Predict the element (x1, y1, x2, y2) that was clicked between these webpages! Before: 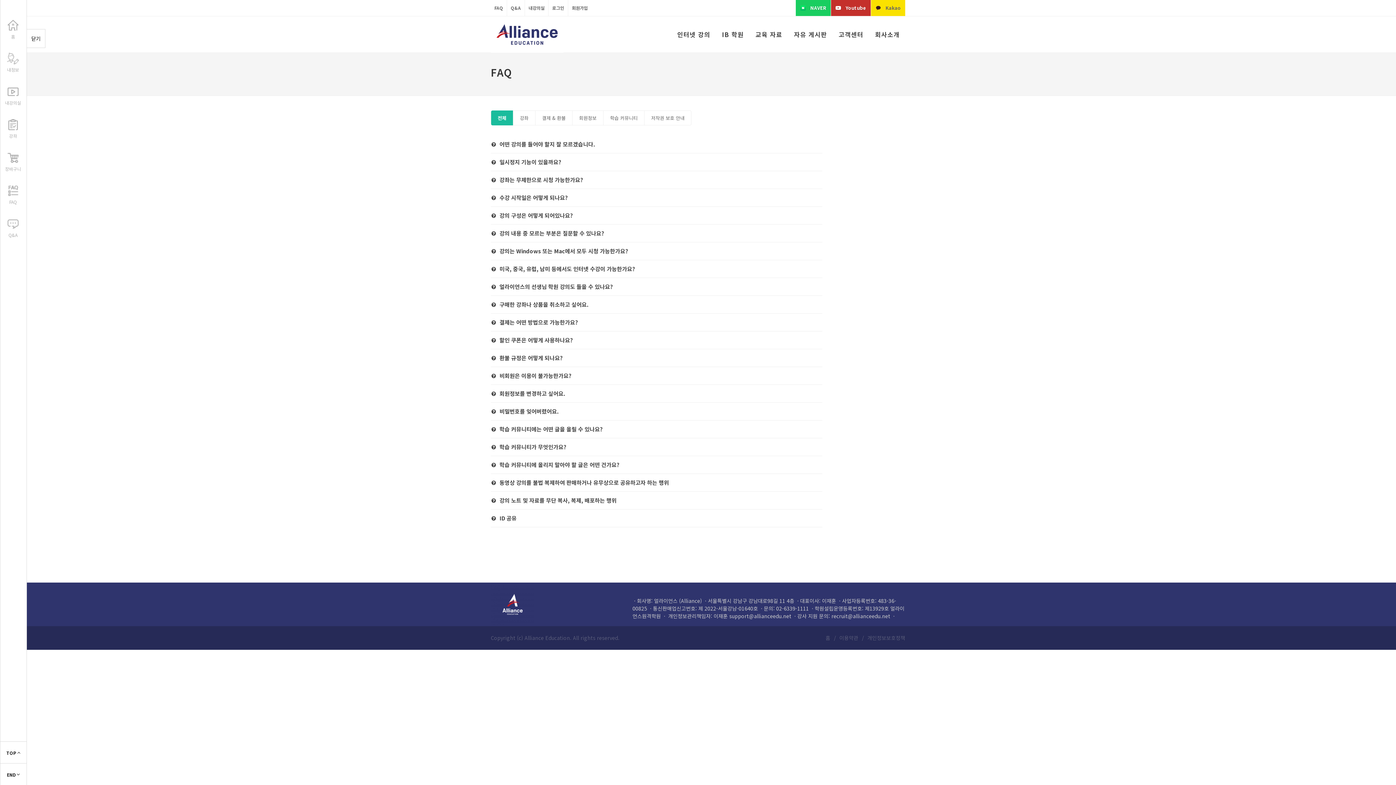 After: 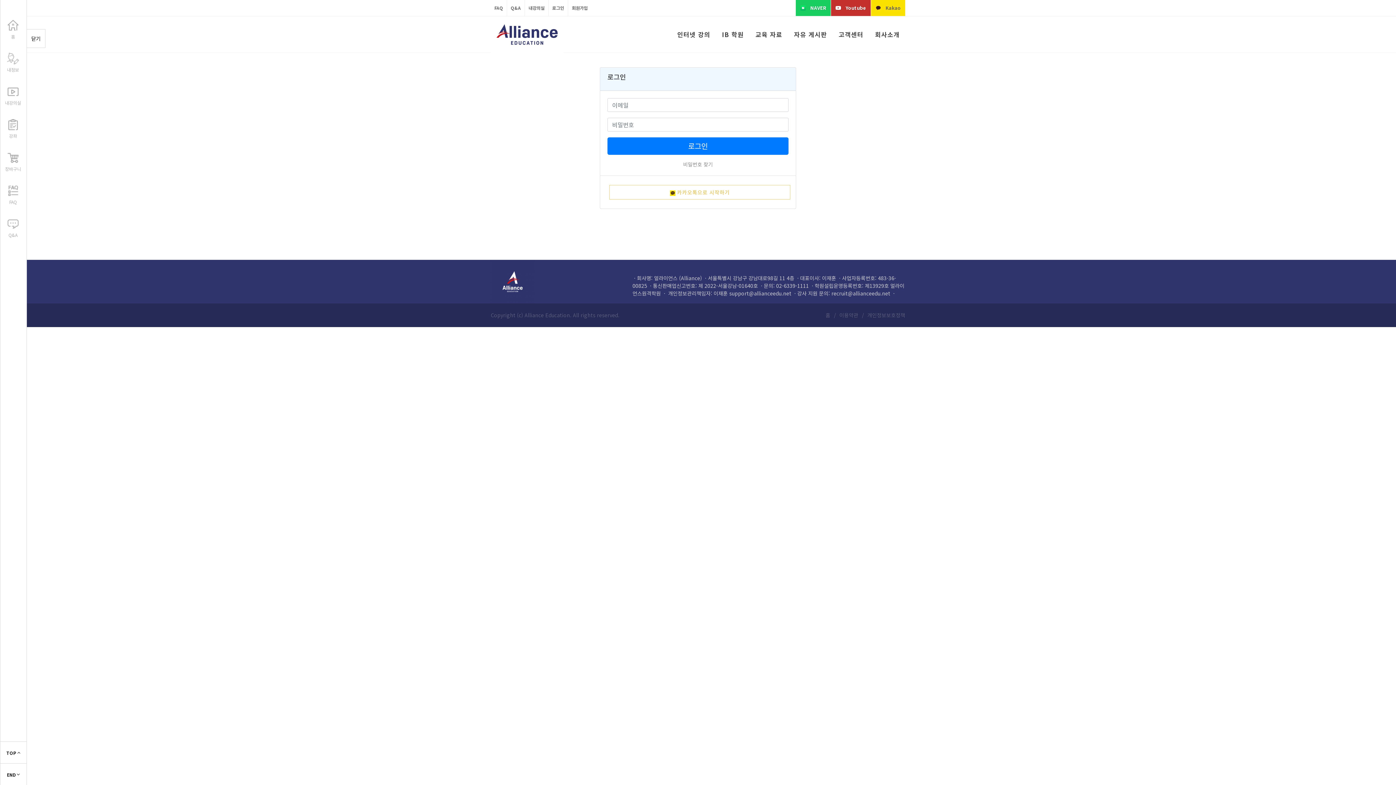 Action: bbox: (5, 153, 21, 172) label: 
장바구니